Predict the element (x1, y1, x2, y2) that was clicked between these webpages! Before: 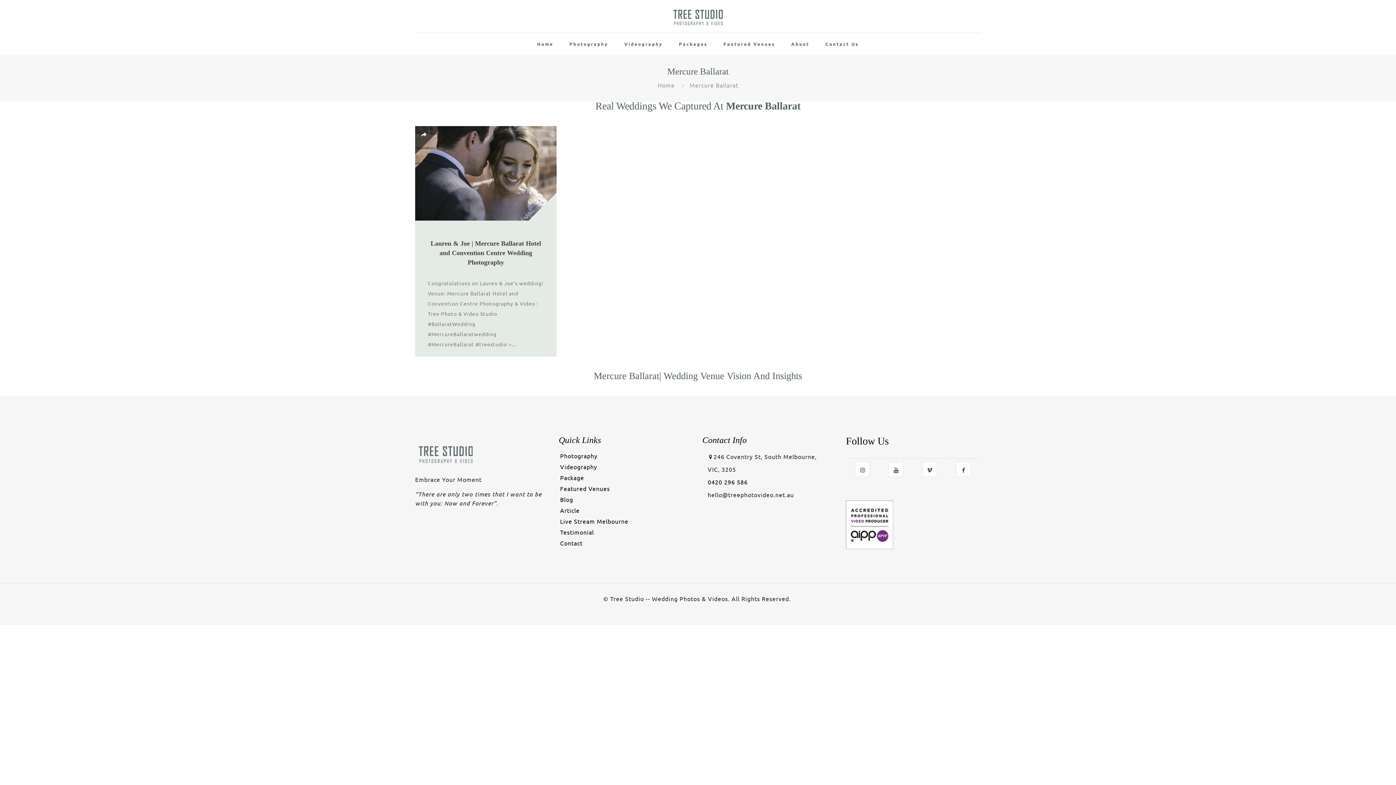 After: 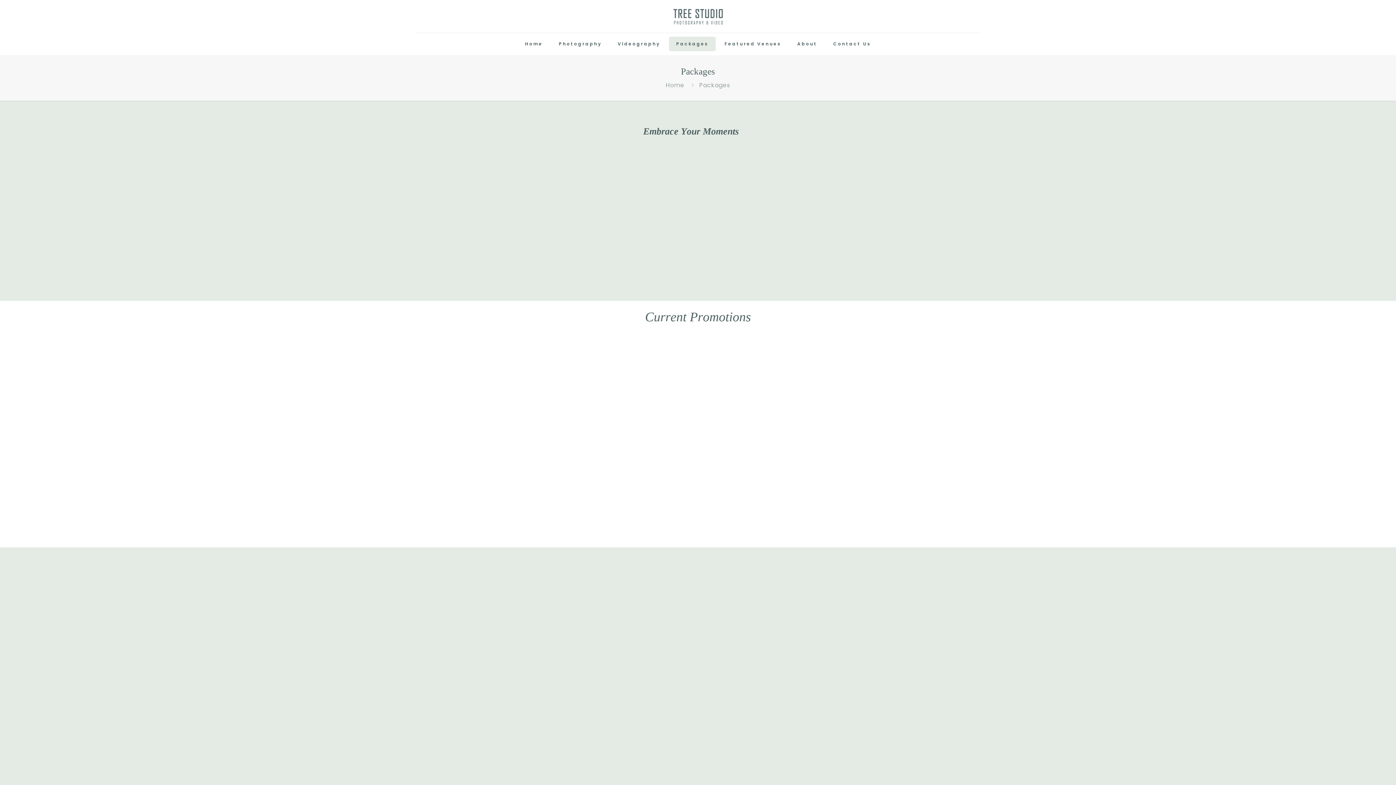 Action: bbox: (671, 36, 715, 51) label: Packages